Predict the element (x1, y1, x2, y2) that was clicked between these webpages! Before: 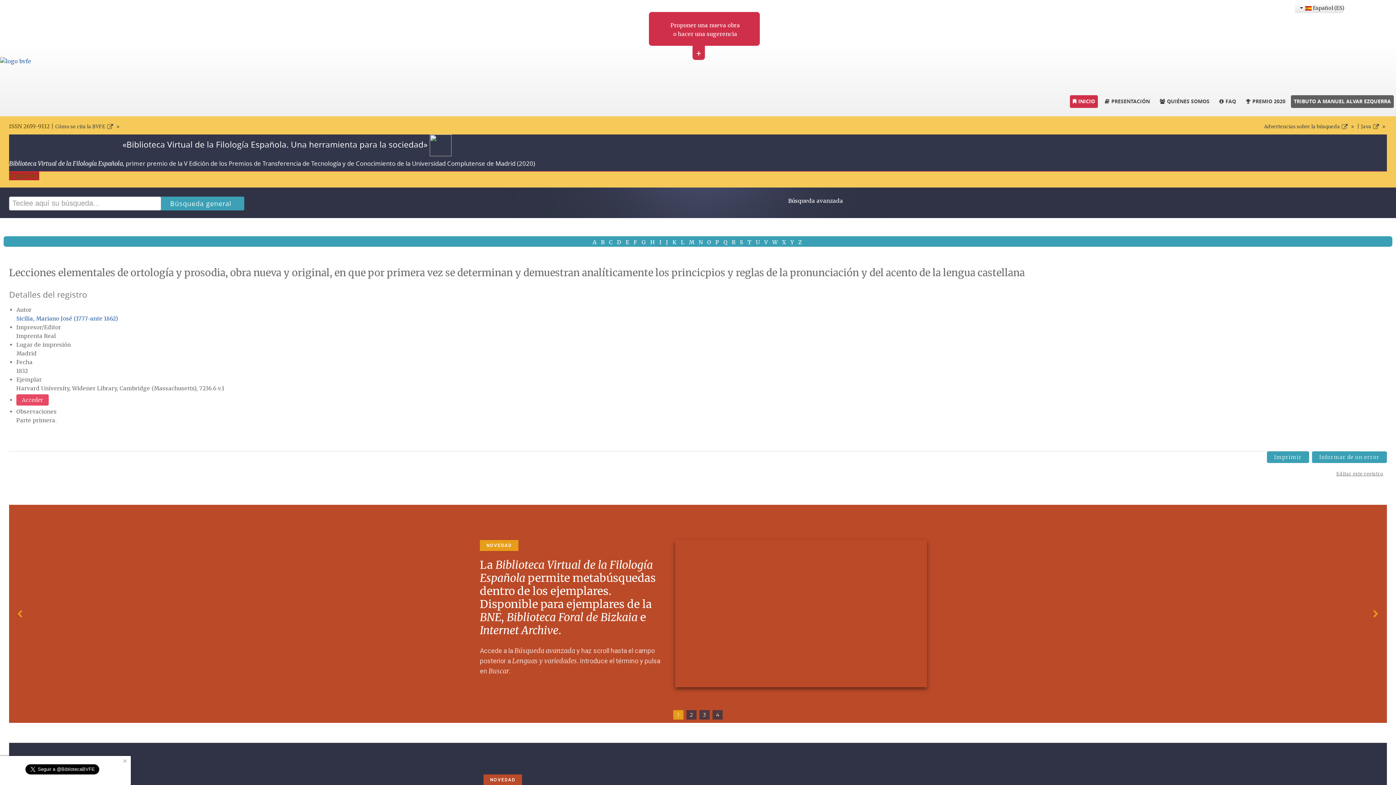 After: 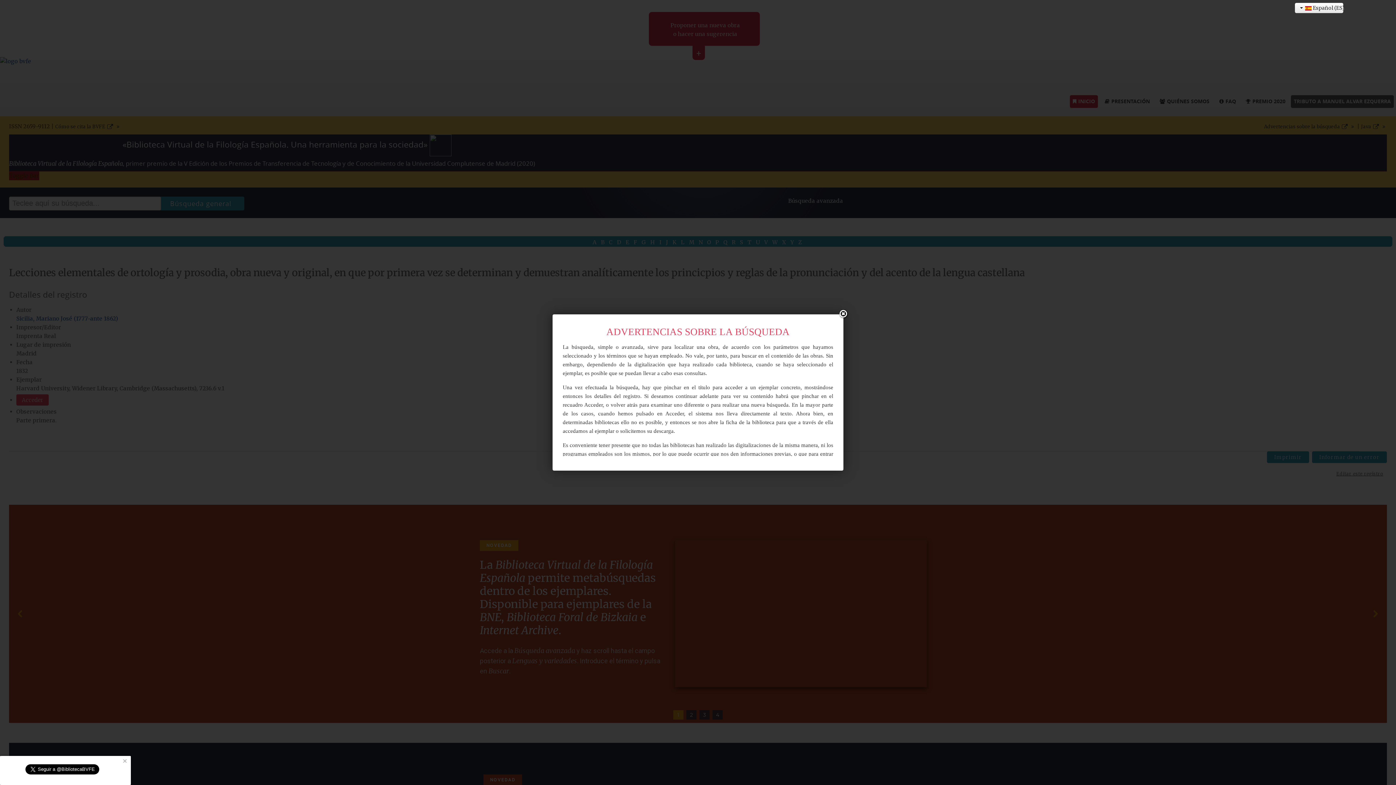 Action: bbox: (1264, 123, 1356, 129) label: Advertencias sobre la búsqueda